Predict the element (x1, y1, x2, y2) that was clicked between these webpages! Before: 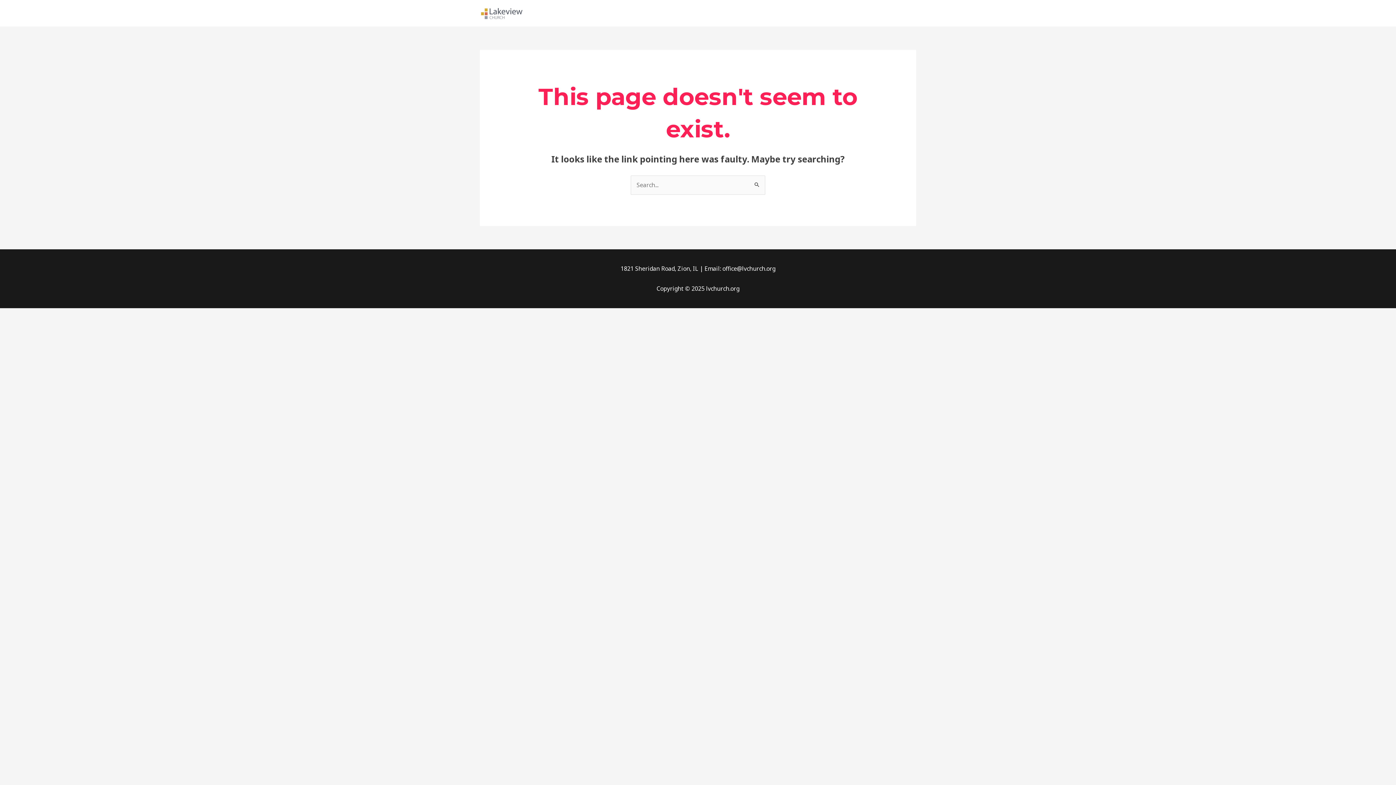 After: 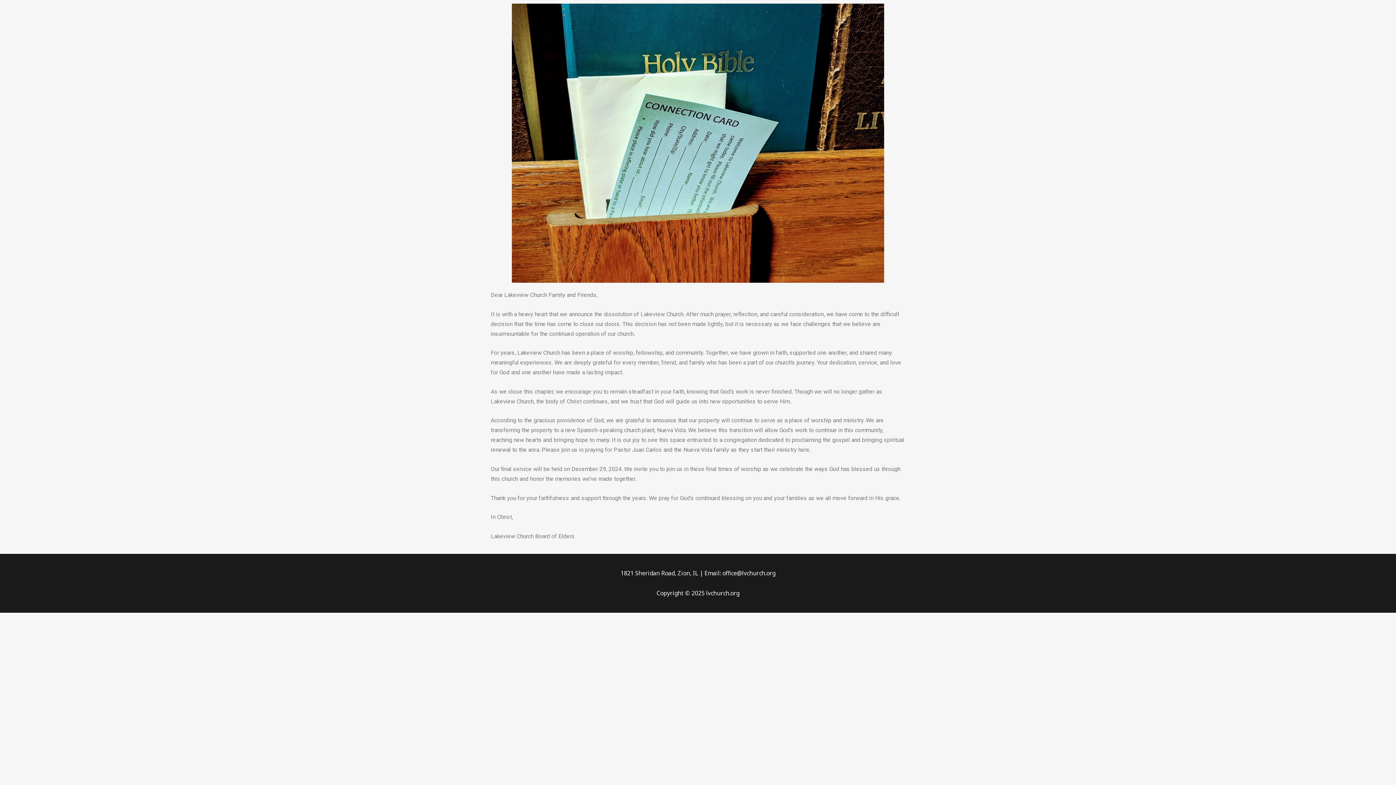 Action: bbox: (480, 8, 523, 16)